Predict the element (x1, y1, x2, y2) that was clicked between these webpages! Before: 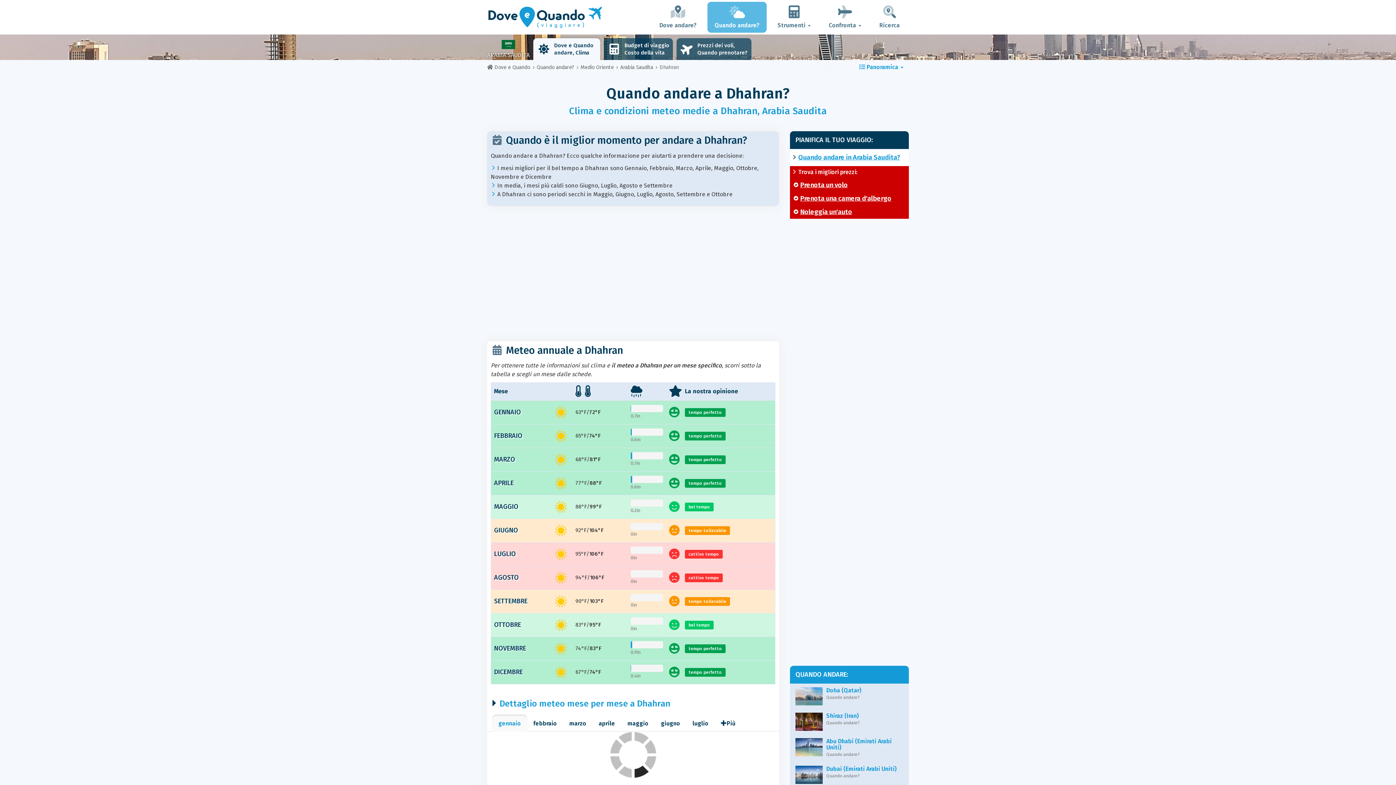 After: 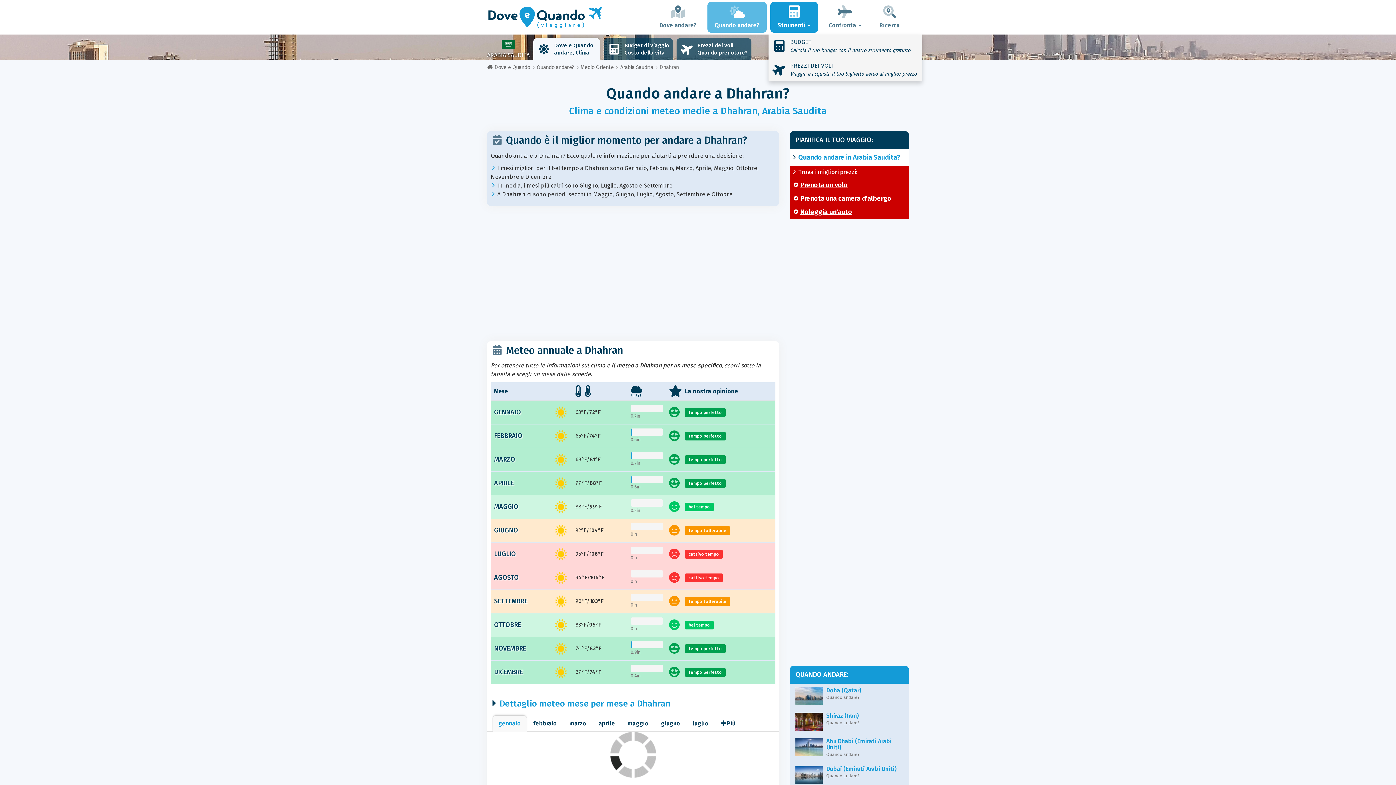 Action: label: Strumenti  bbox: (770, 1, 818, 32)